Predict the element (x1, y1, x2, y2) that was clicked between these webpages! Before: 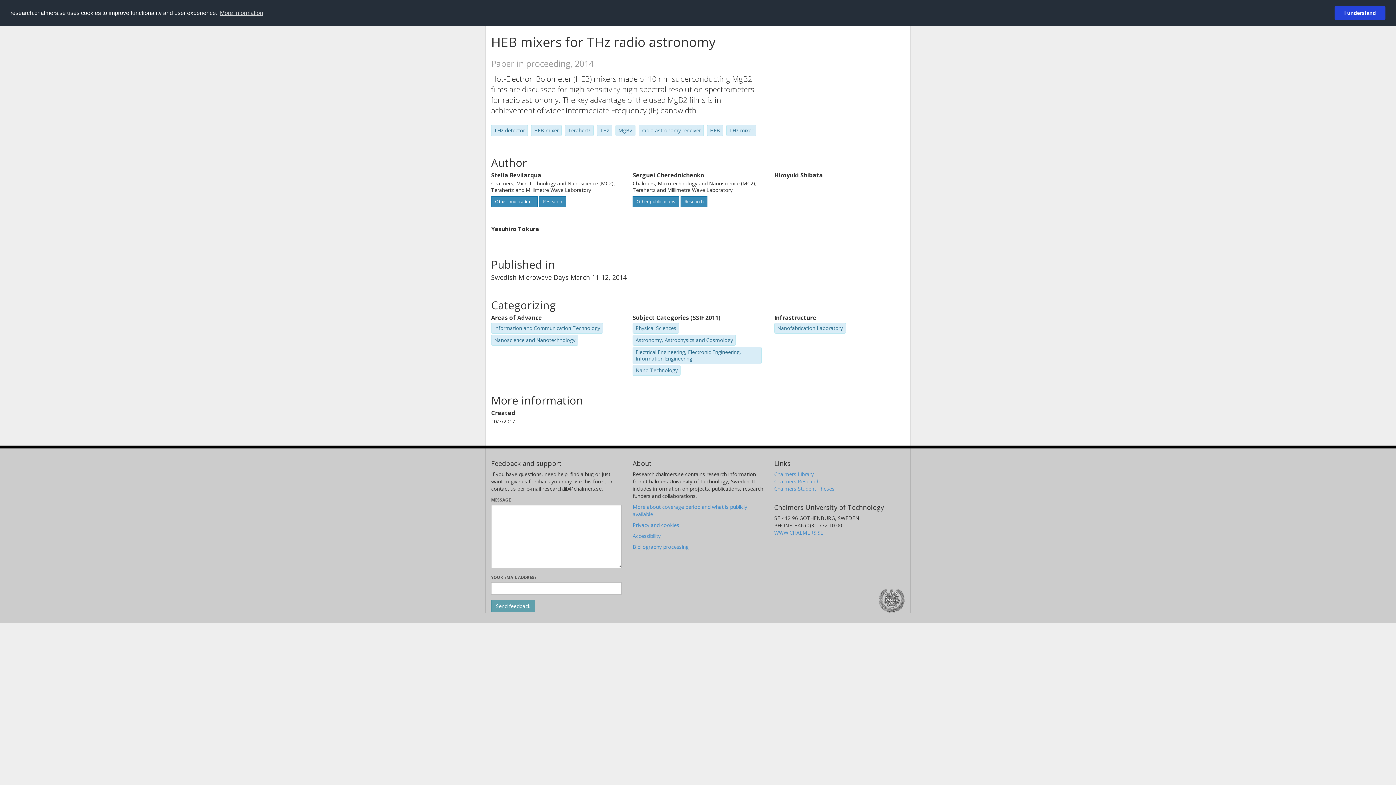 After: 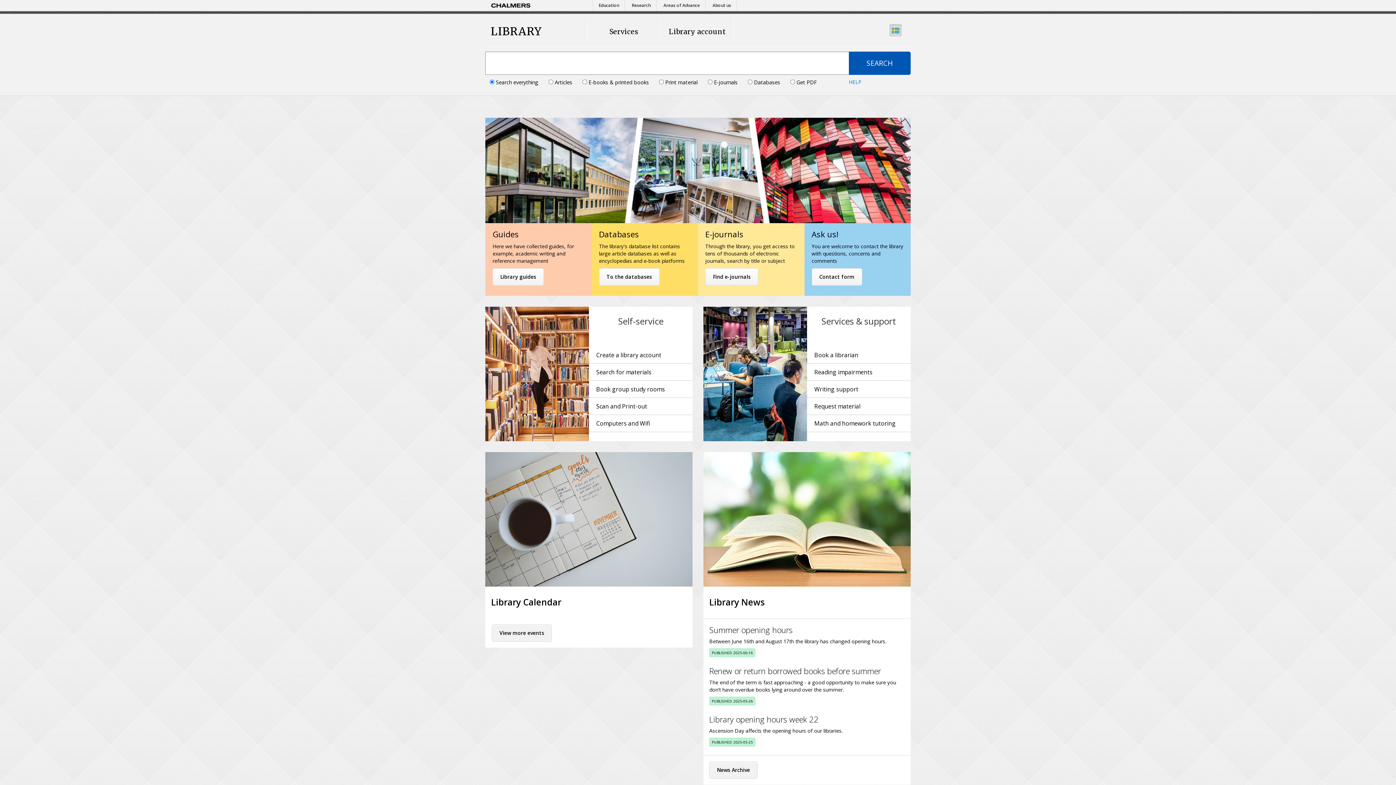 Action: bbox: (774, 470, 814, 477) label: Chalmers Library